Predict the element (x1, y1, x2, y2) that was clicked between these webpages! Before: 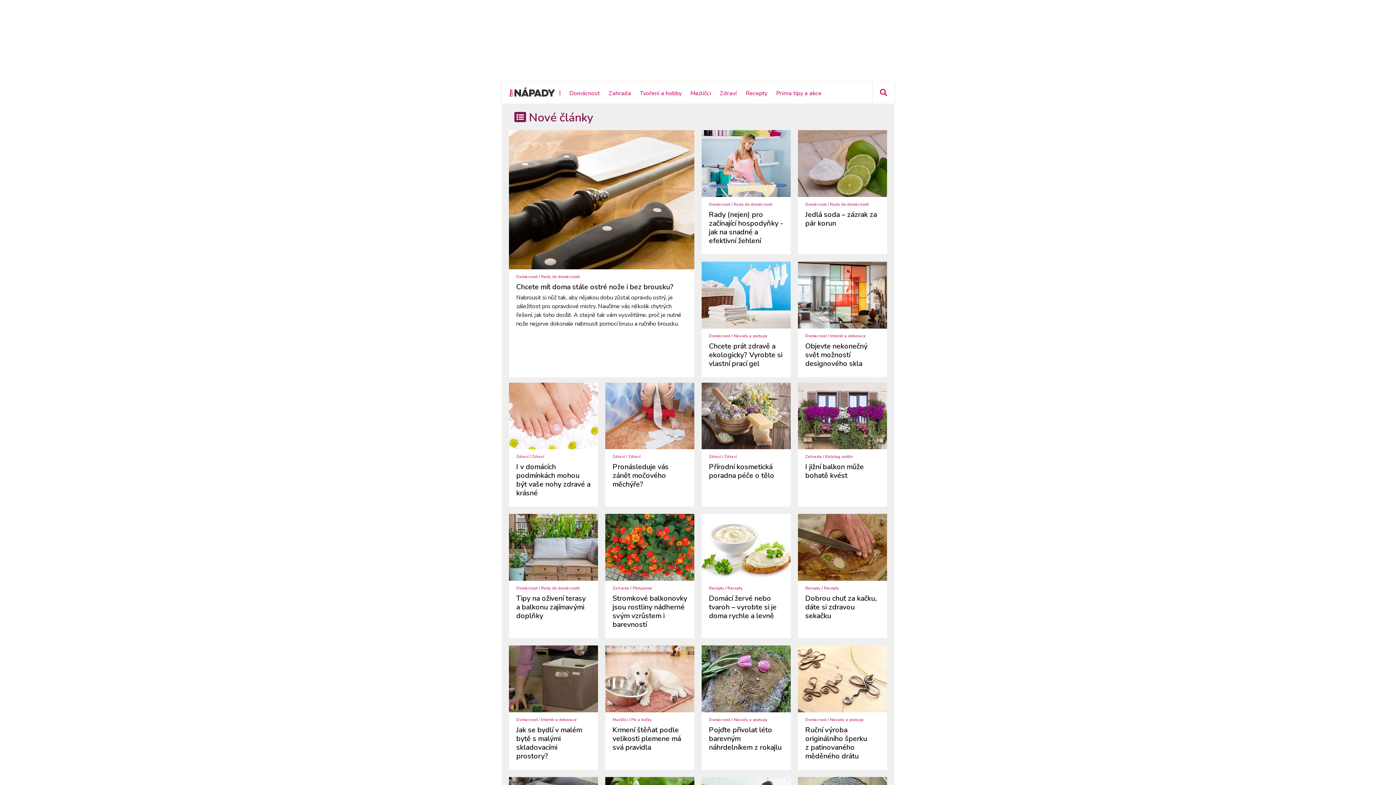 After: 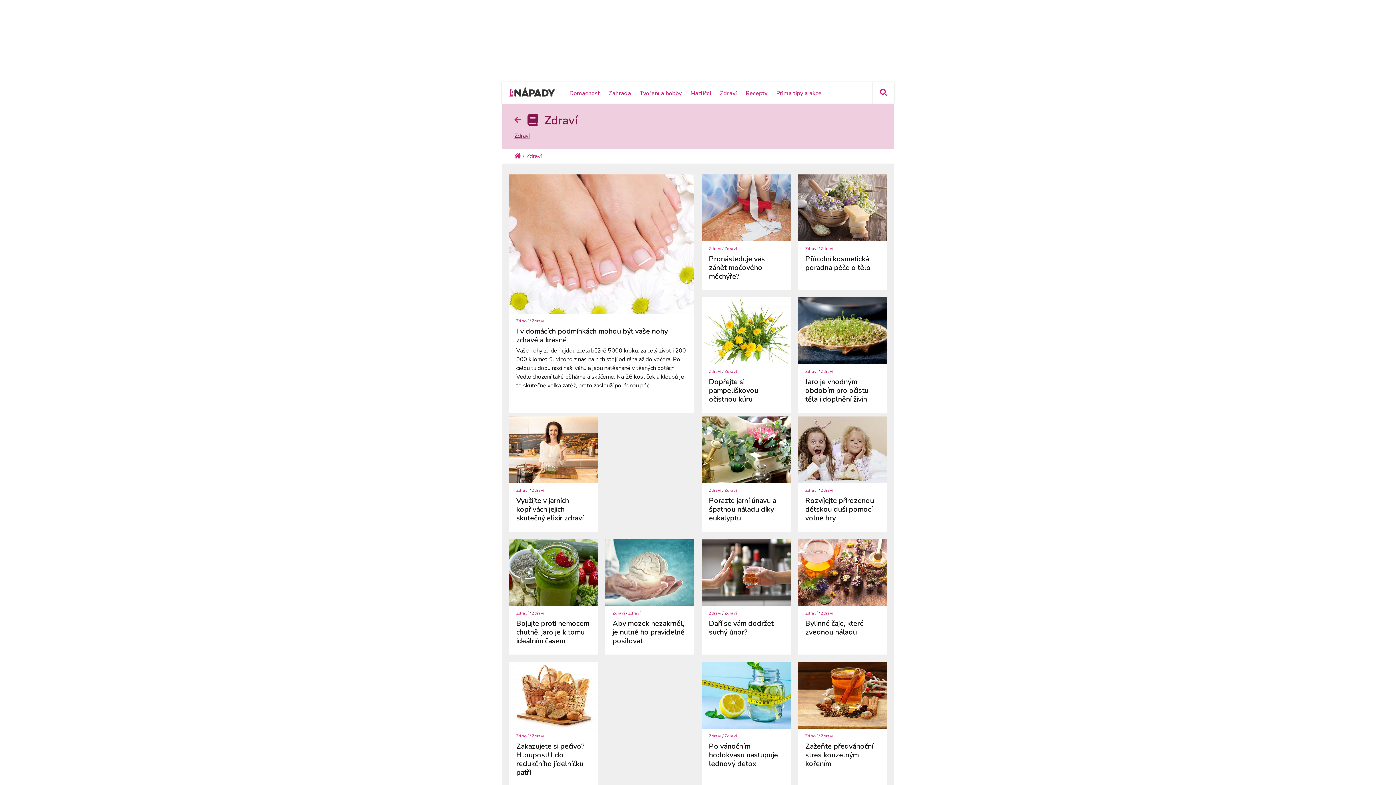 Action: bbox: (720, 89, 737, 97) label: Zdraví